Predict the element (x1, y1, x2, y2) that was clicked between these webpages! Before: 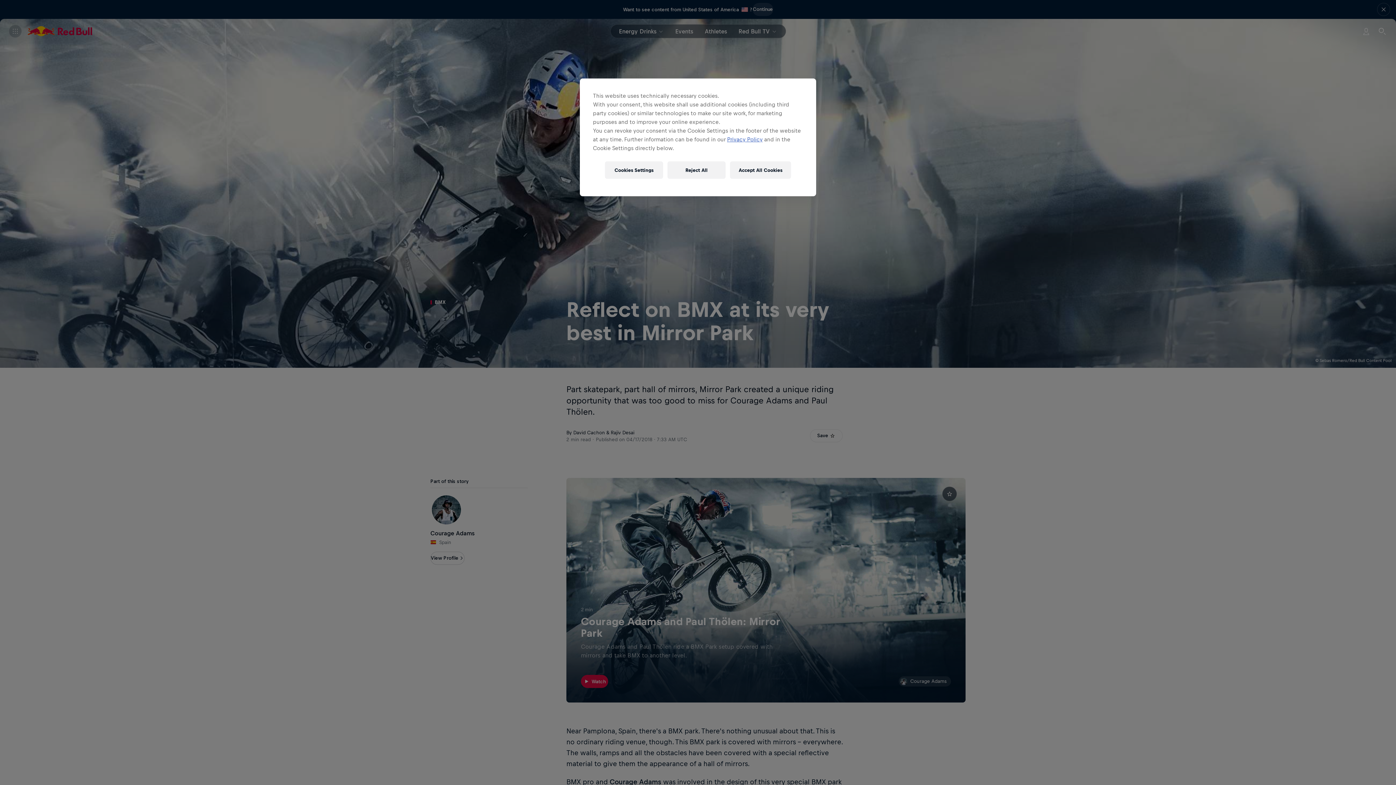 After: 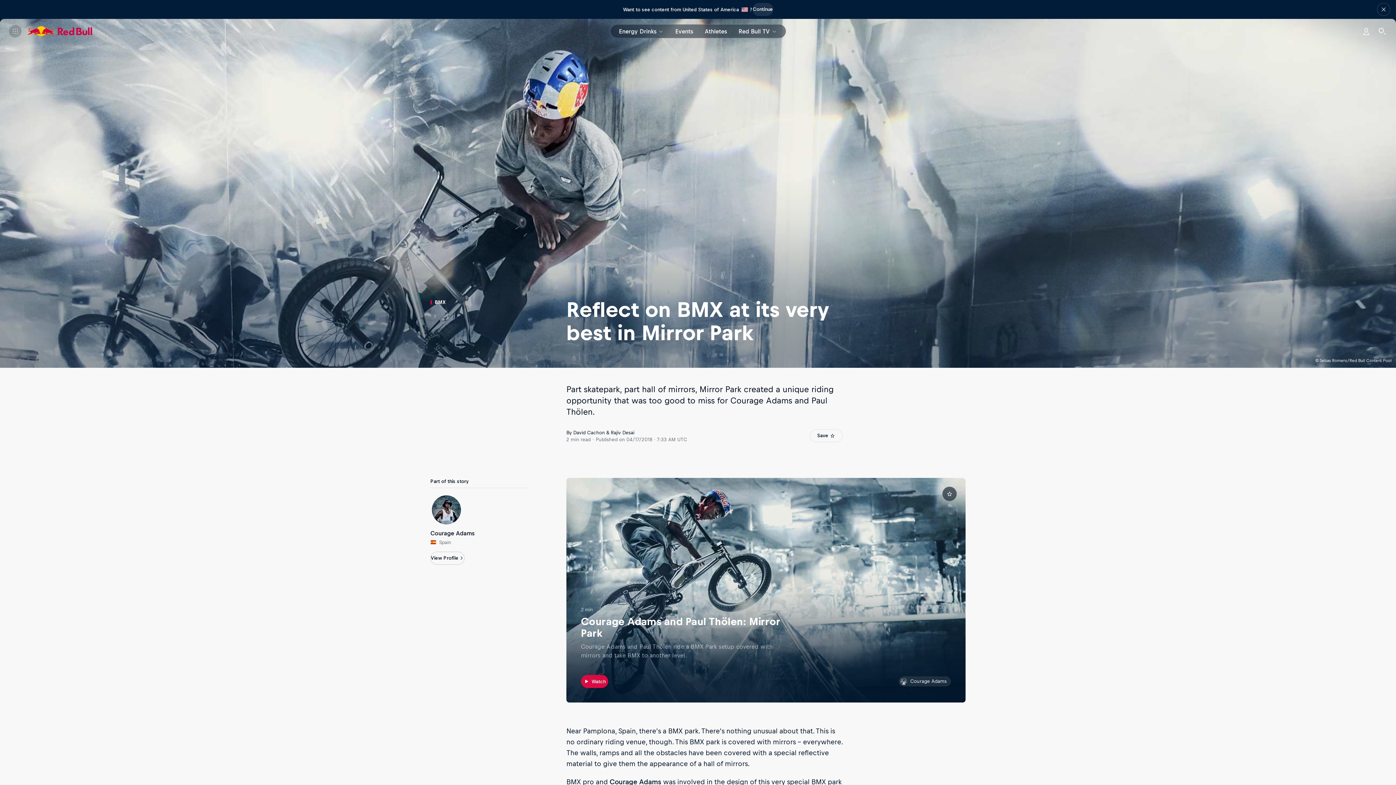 Action: bbox: (667, 161, 725, 178) label: Reject All